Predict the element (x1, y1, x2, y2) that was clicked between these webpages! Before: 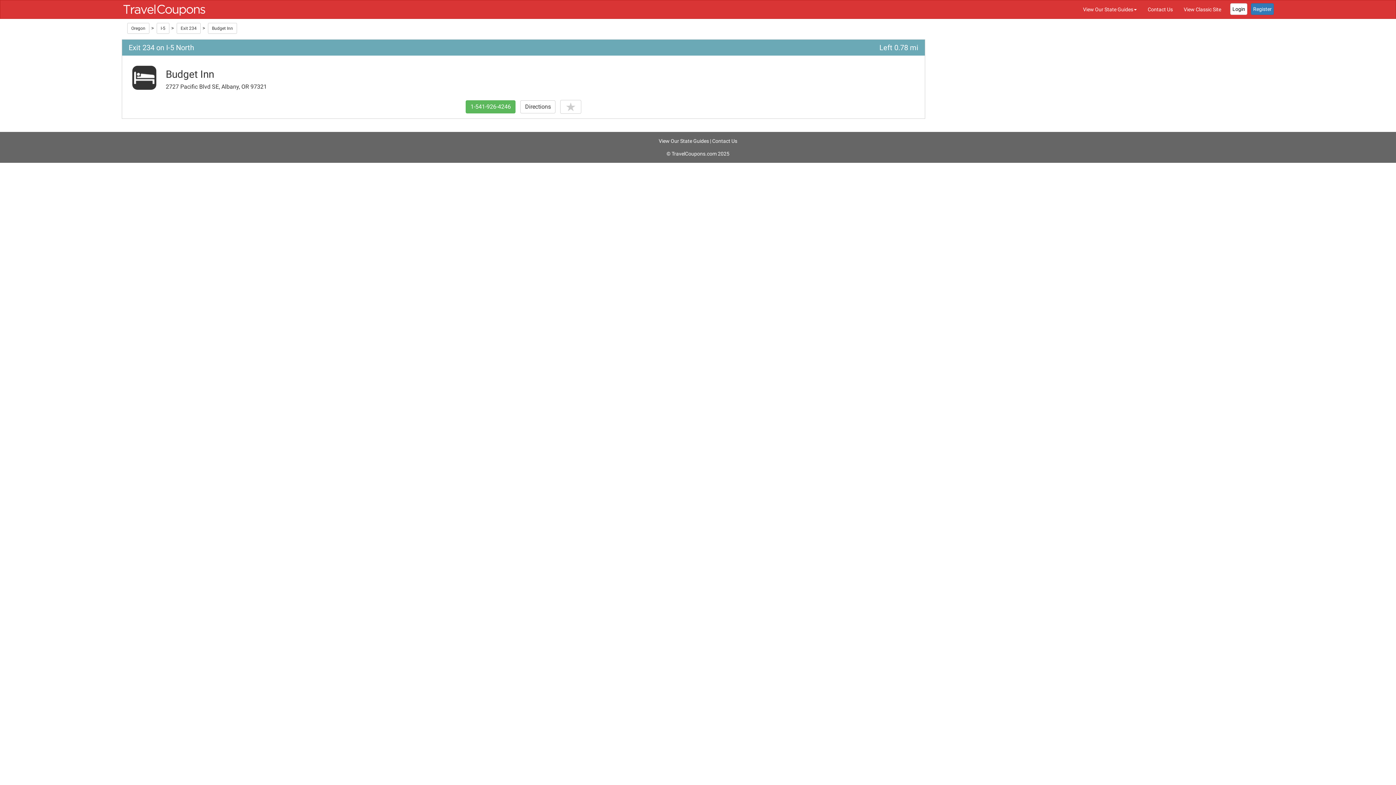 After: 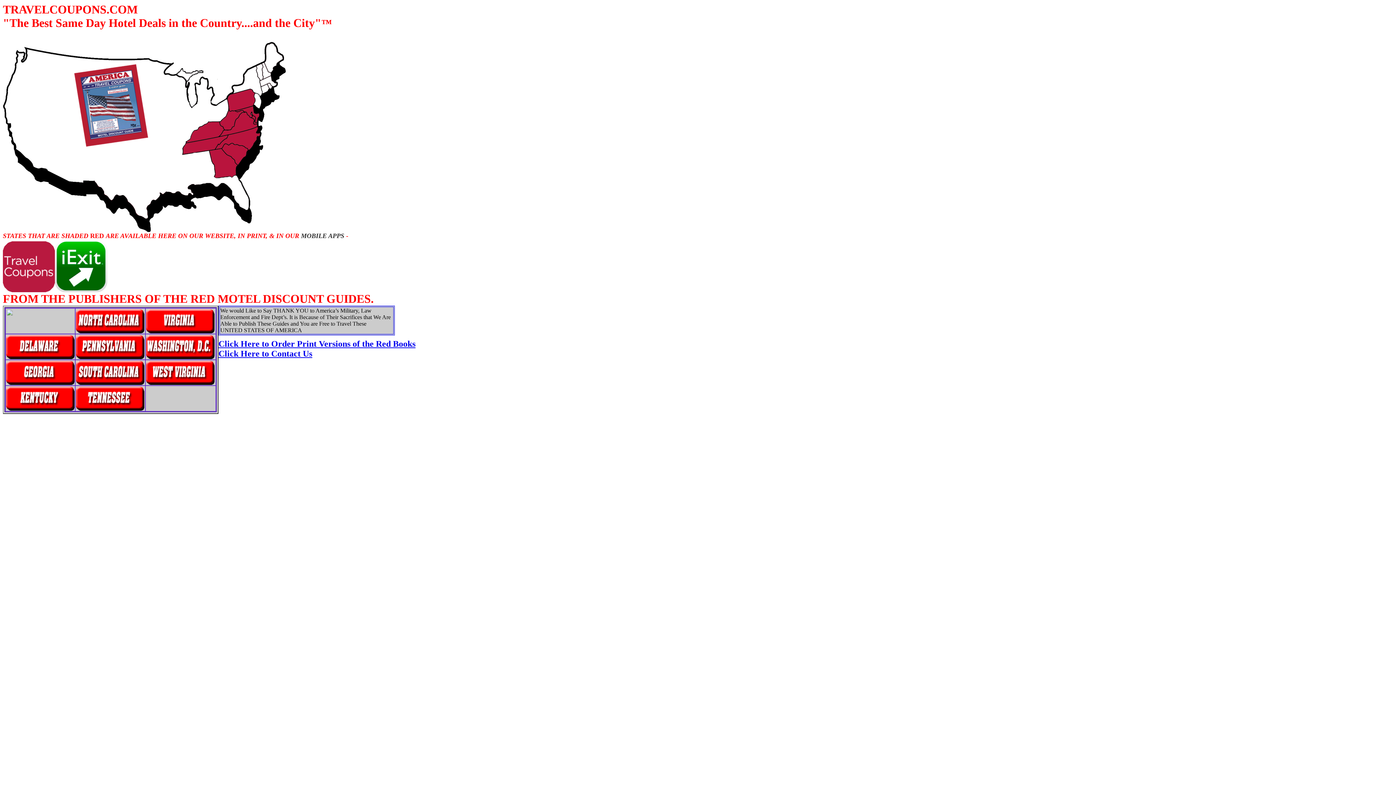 Action: label: View Classic Site bbox: (1178, 0, 1226, 18)